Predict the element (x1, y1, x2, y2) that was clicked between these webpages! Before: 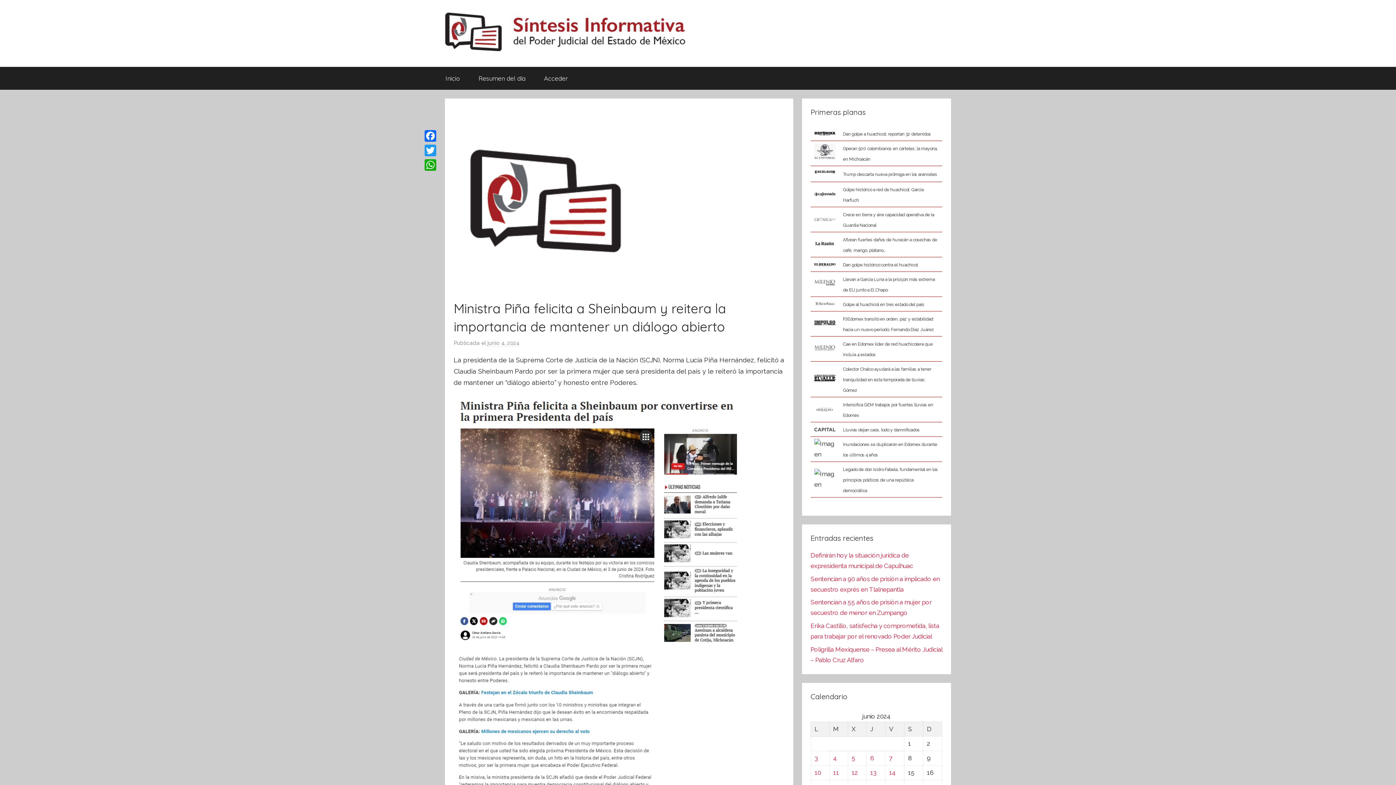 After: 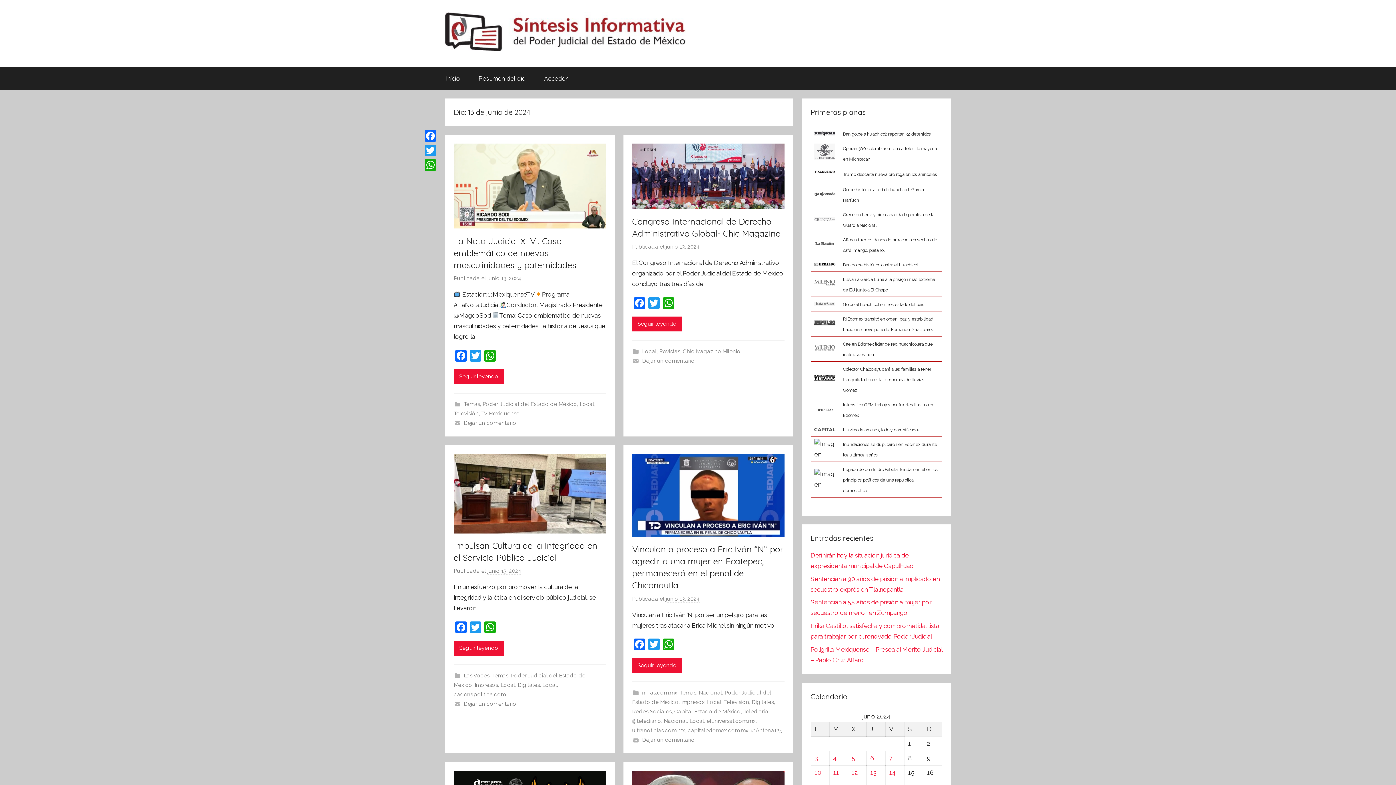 Action: bbox: (870, 769, 876, 776) label: Entradas publicadas el 13 de June de 2024